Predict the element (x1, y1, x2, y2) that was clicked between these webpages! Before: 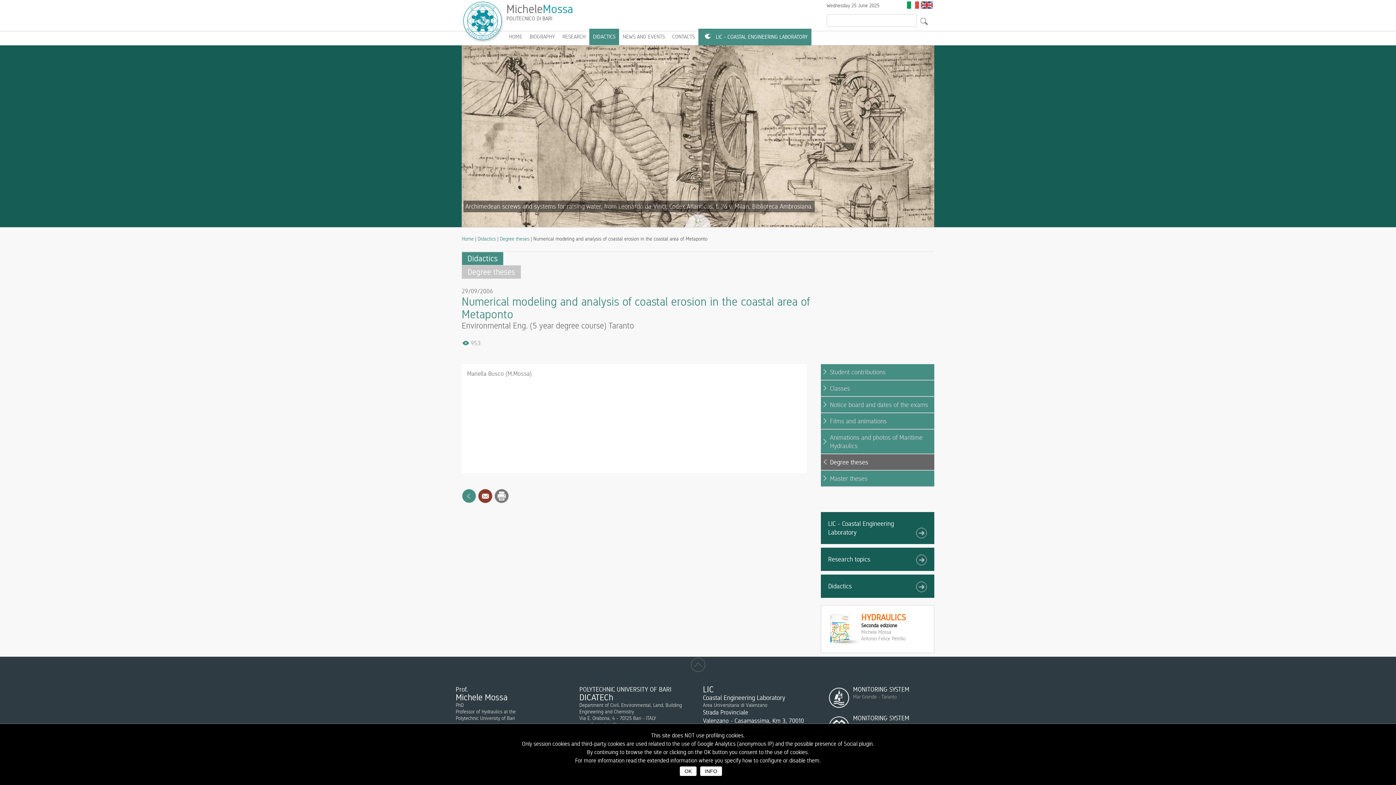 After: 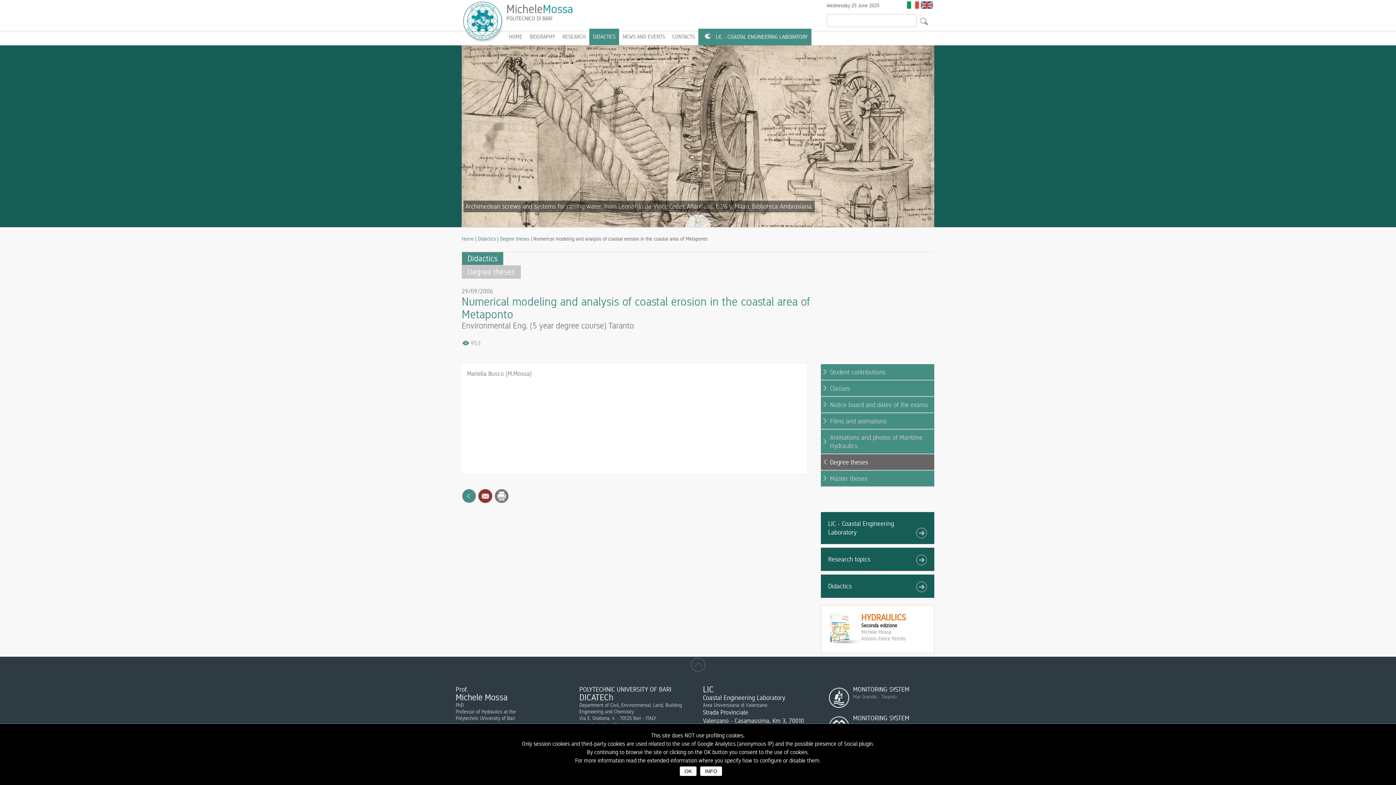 Action: bbox: (921, 2, 933, 10)